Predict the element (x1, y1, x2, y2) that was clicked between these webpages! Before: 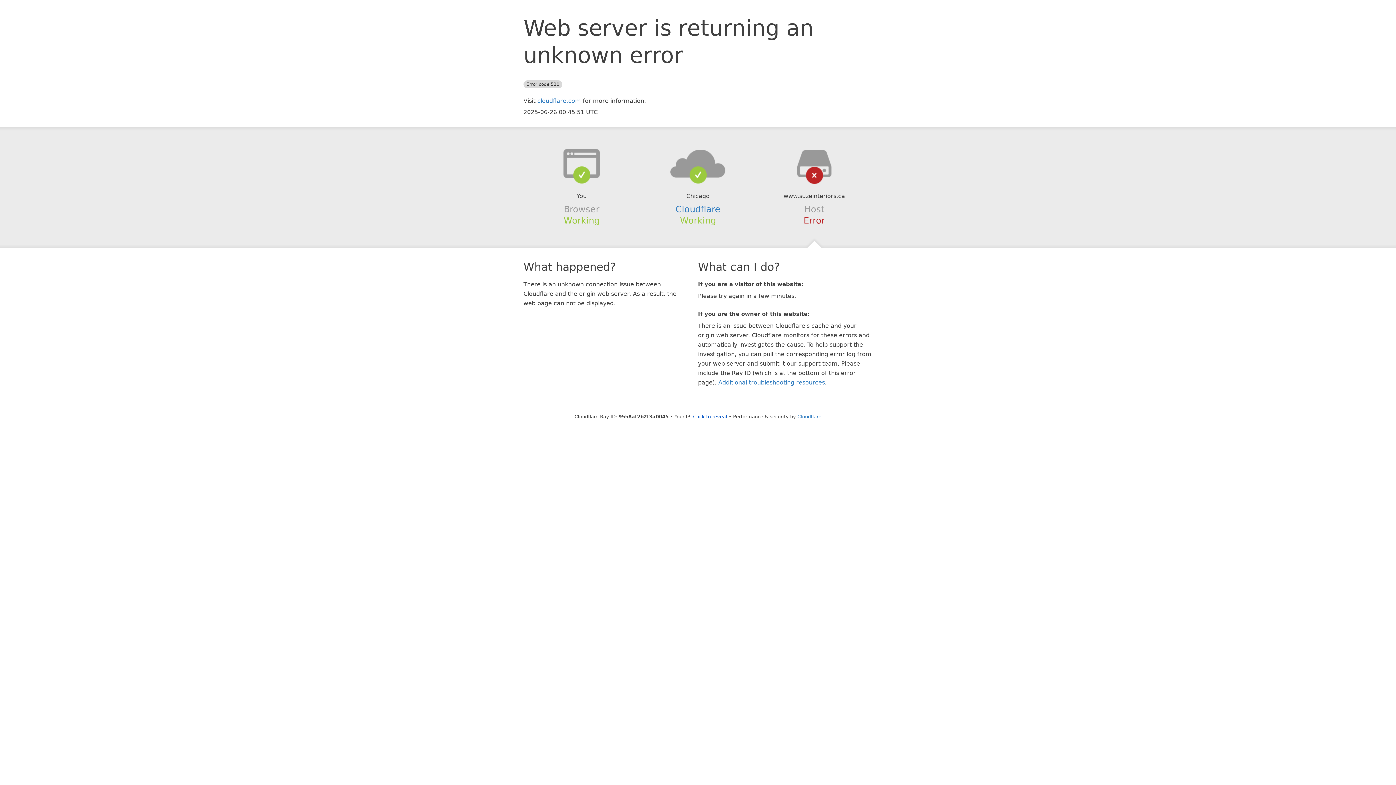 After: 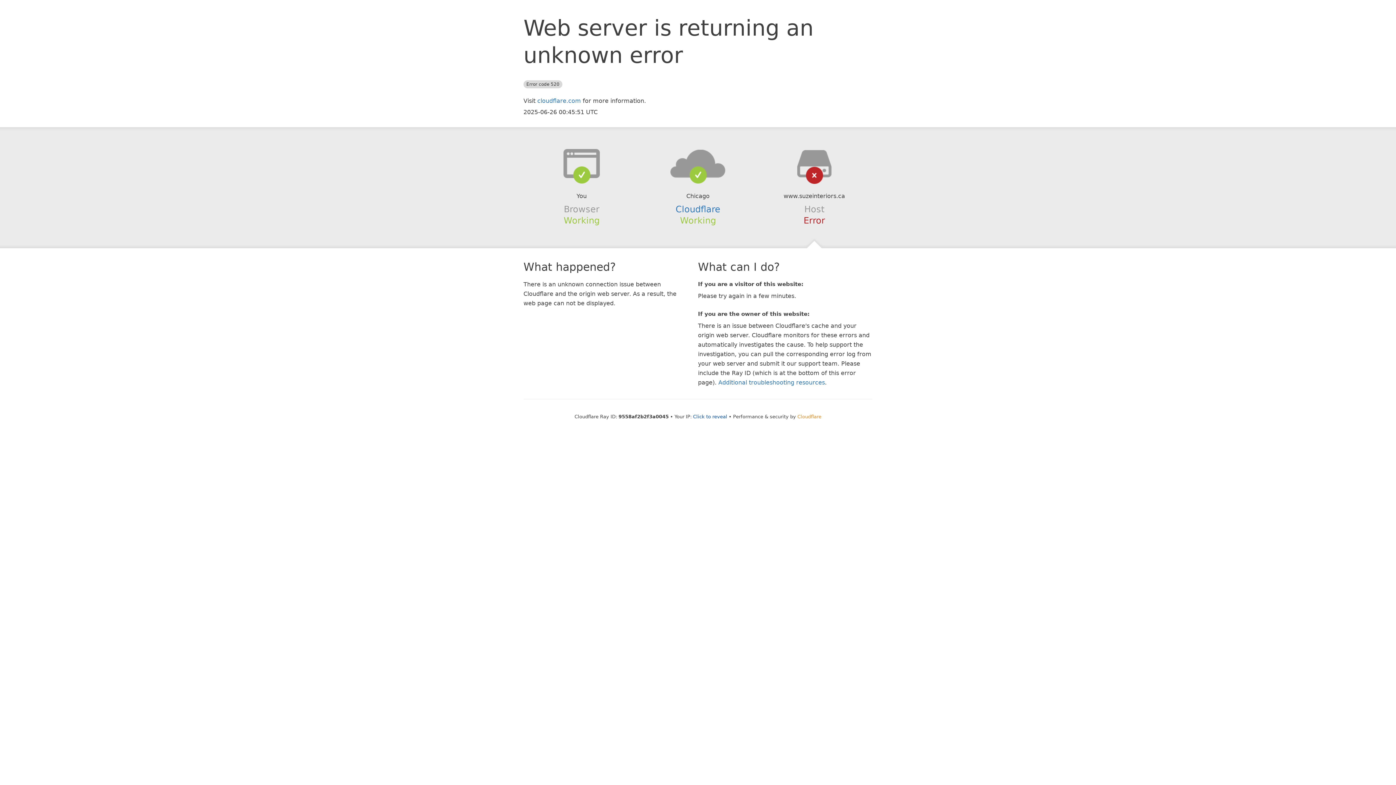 Action: label: Cloudflare bbox: (797, 414, 821, 419)